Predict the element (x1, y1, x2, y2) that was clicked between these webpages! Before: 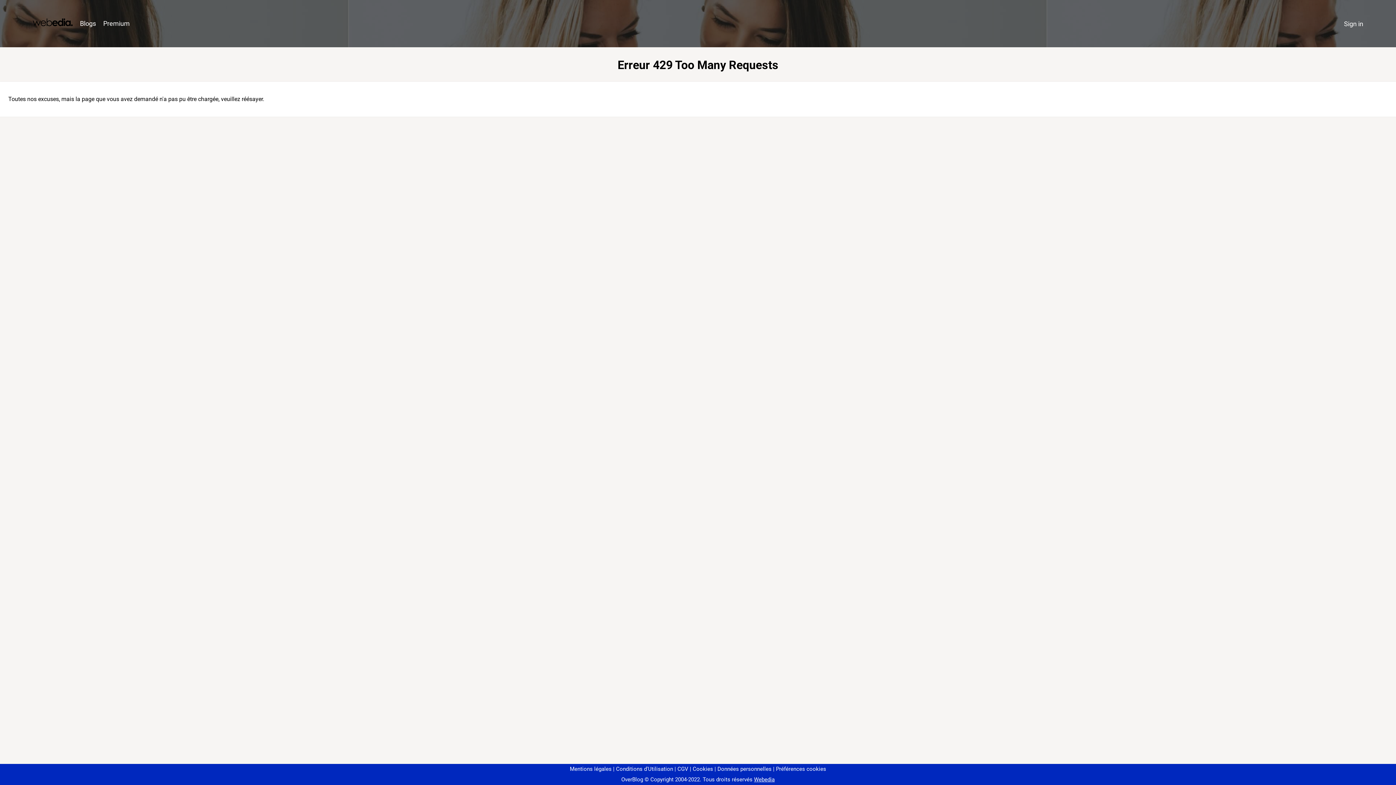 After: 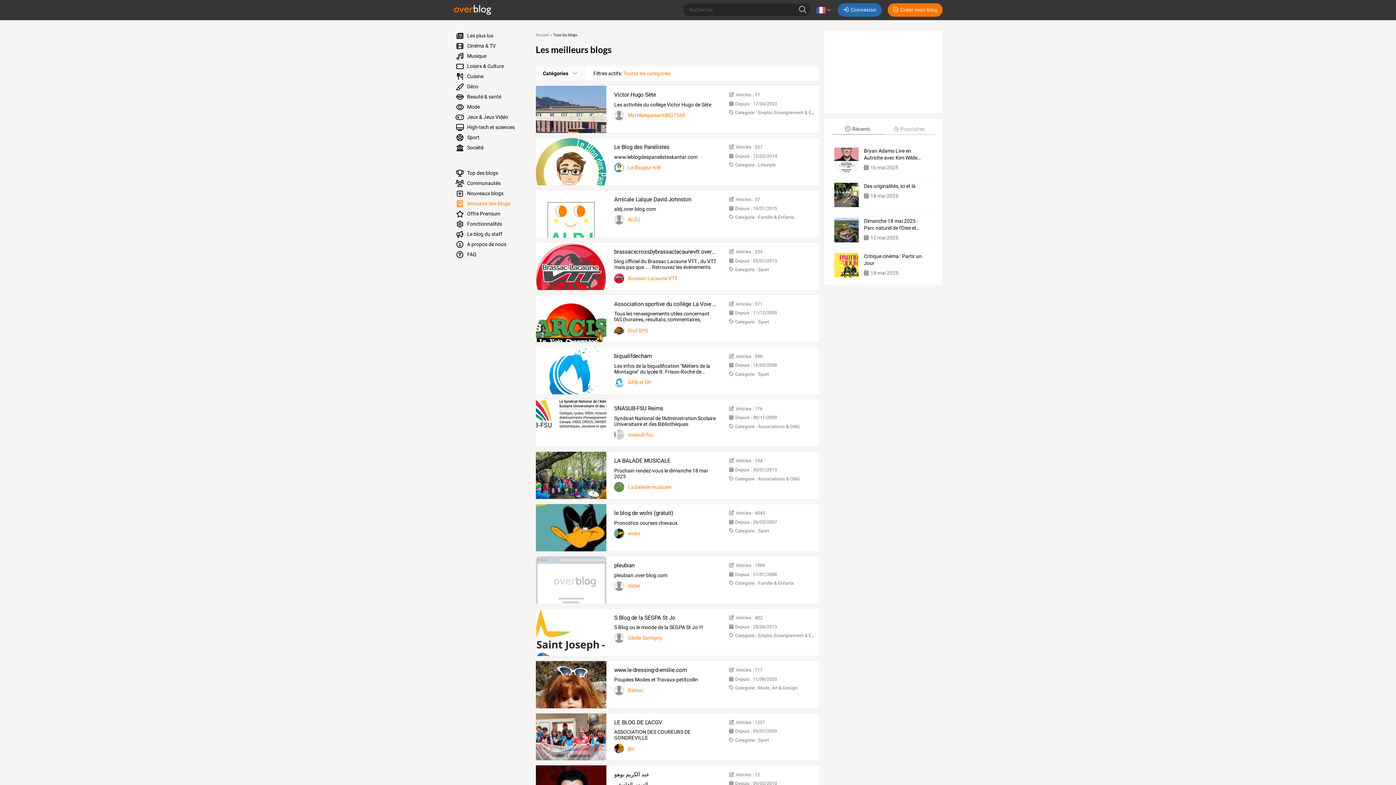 Action: bbox: (76, 16, 99, 31) label: Blogs